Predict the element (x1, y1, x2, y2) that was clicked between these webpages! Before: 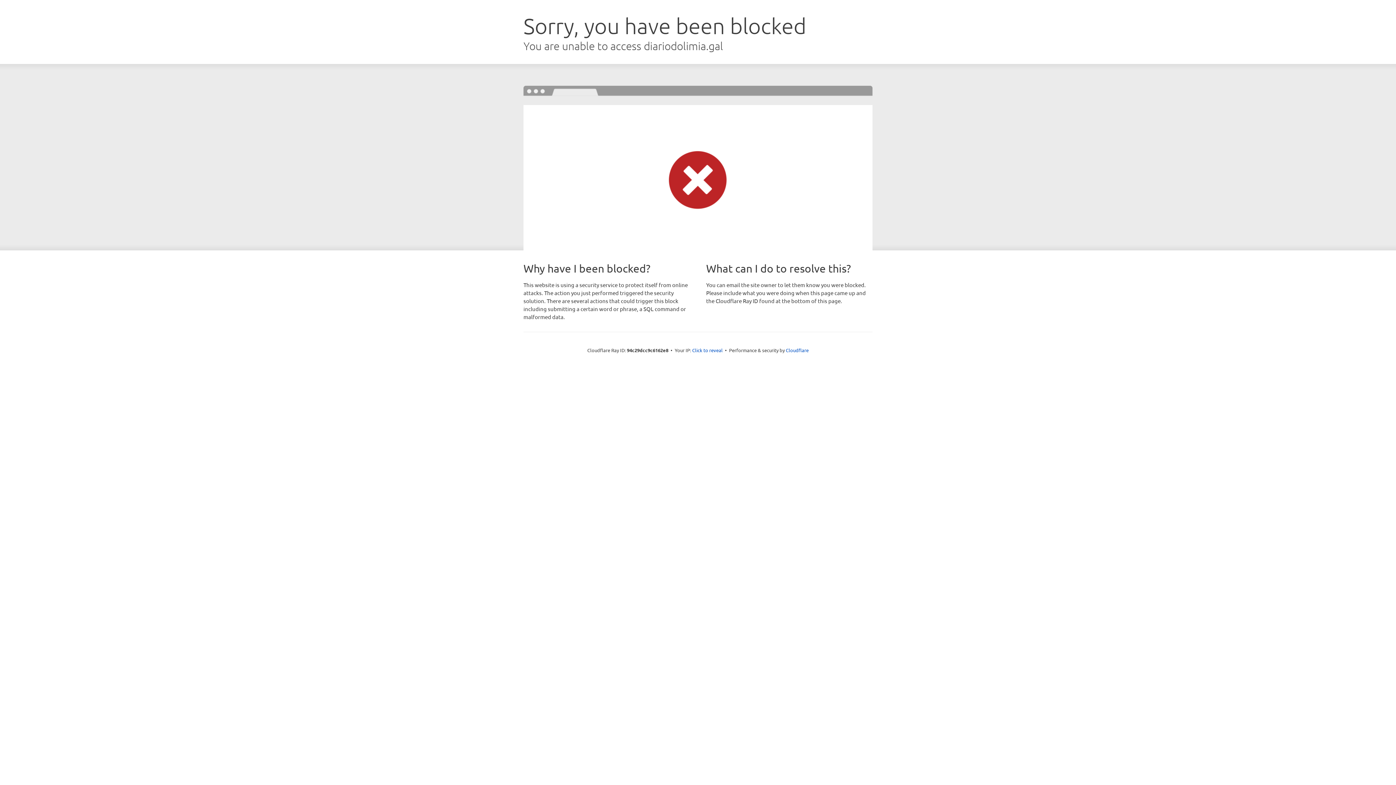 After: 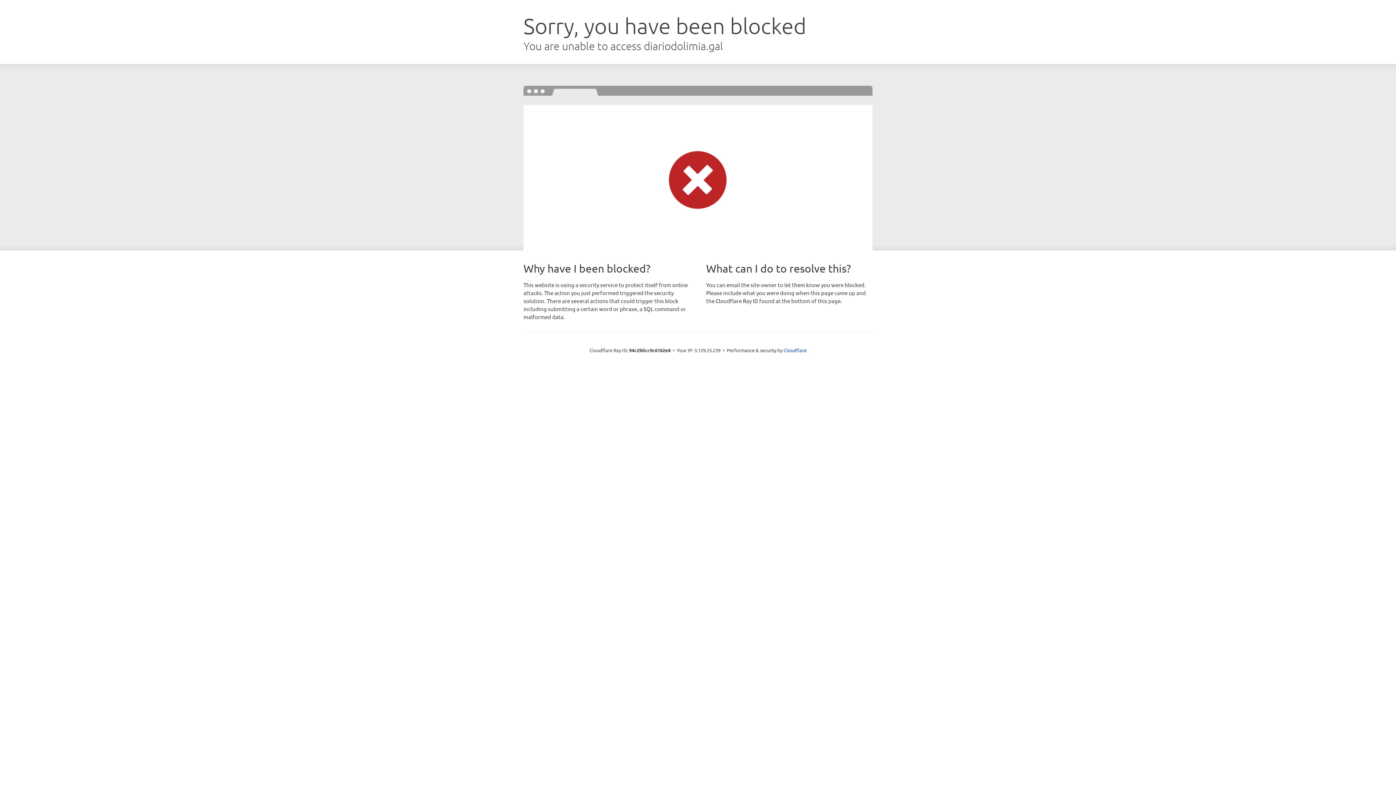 Action: label: Click to reveal bbox: (692, 346, 722, 353)